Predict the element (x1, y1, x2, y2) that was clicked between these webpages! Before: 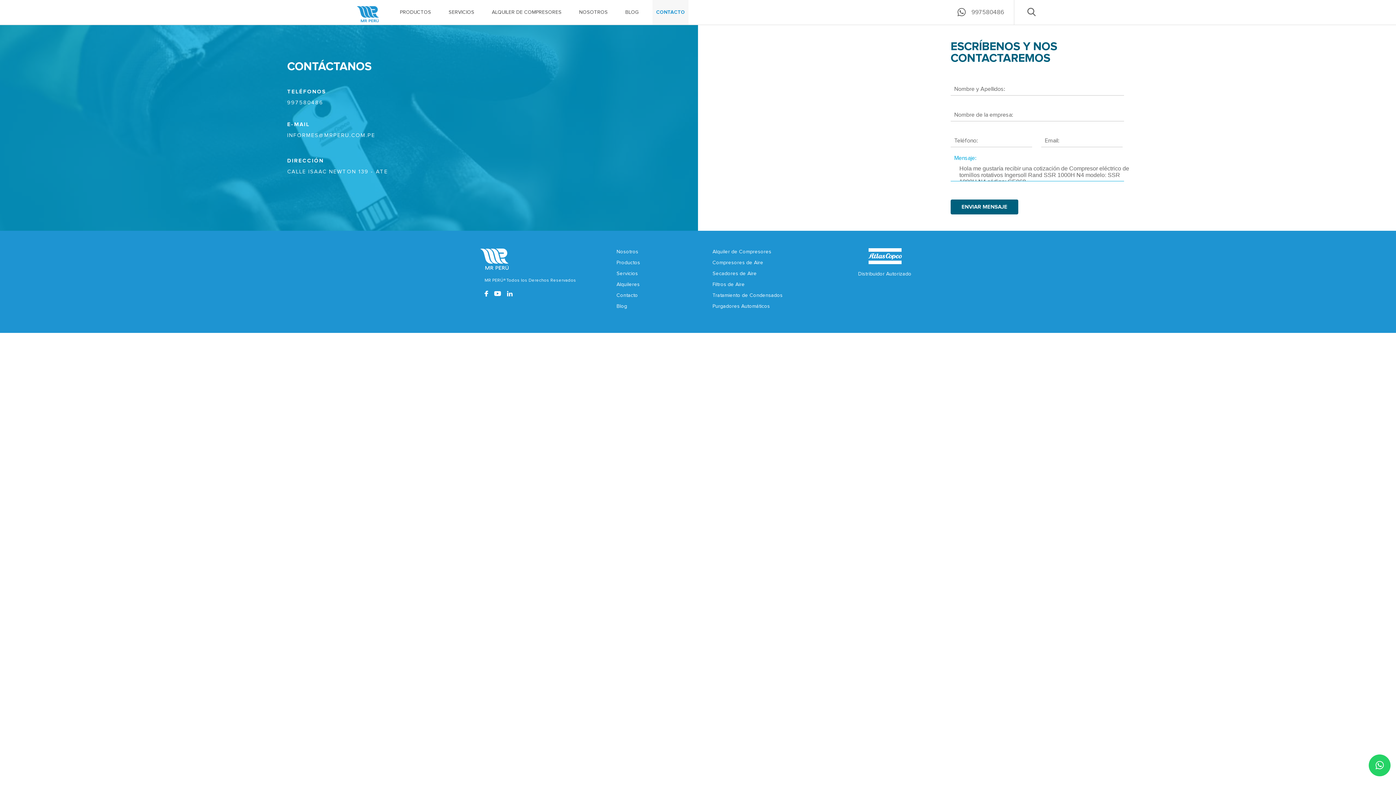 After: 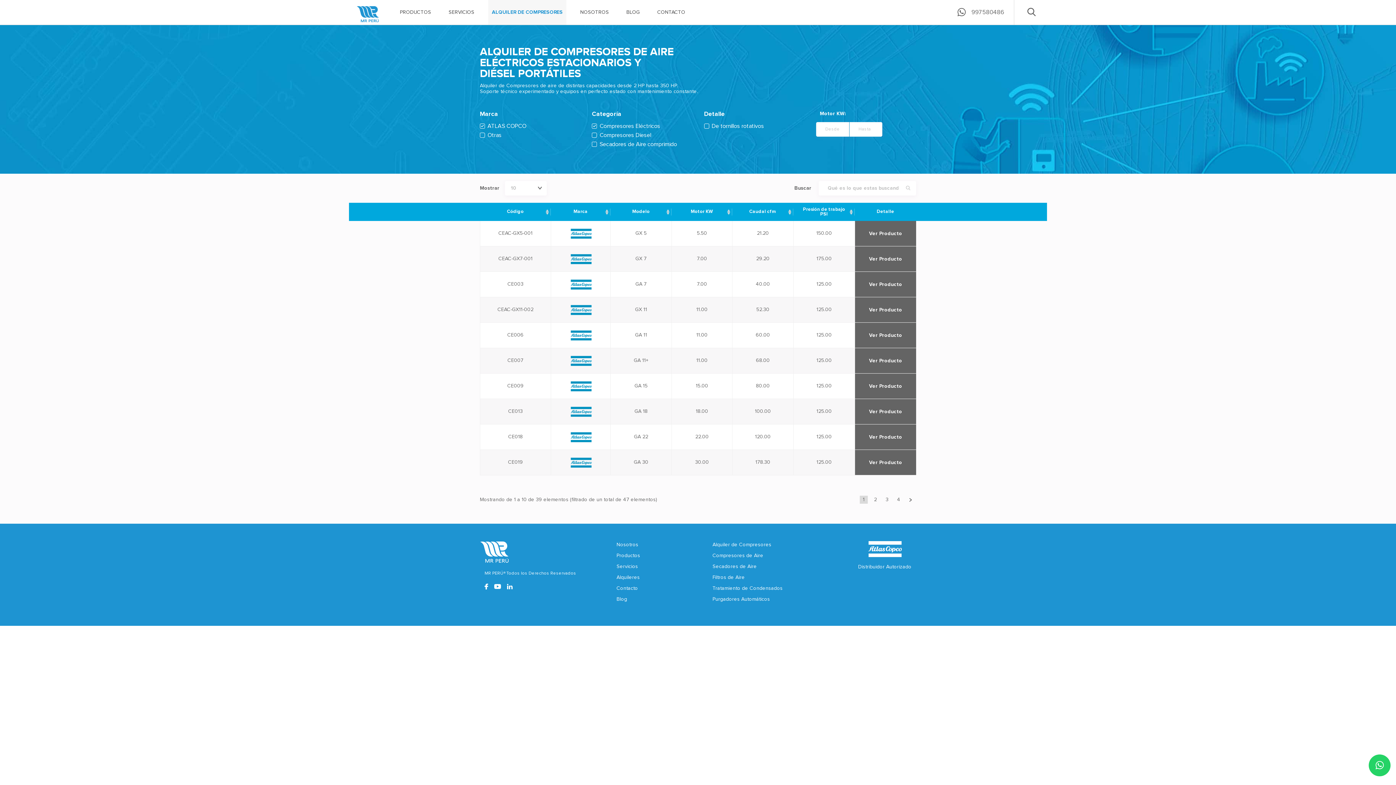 Action: bbox: (488, 0, 565, 24) label: ALQUILER DE COMPRESORES